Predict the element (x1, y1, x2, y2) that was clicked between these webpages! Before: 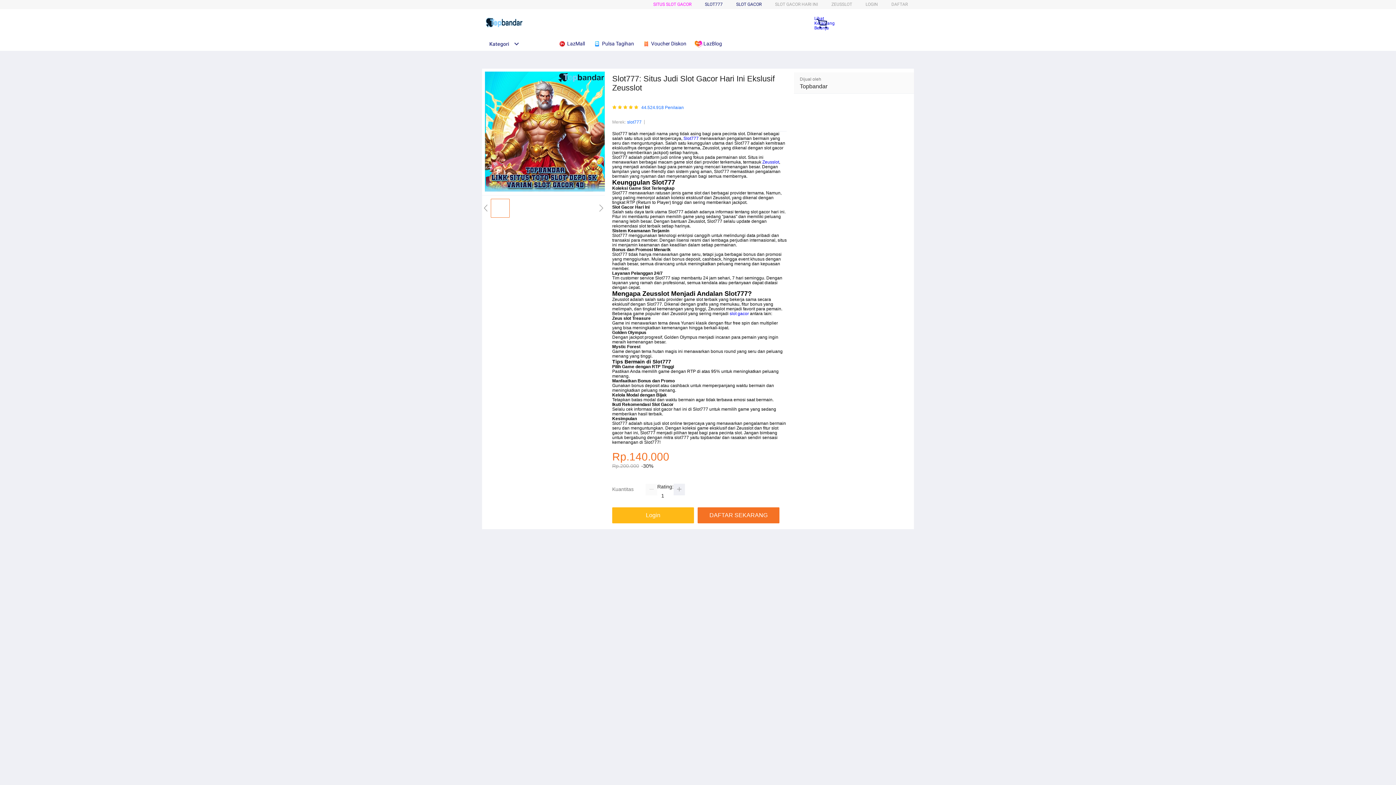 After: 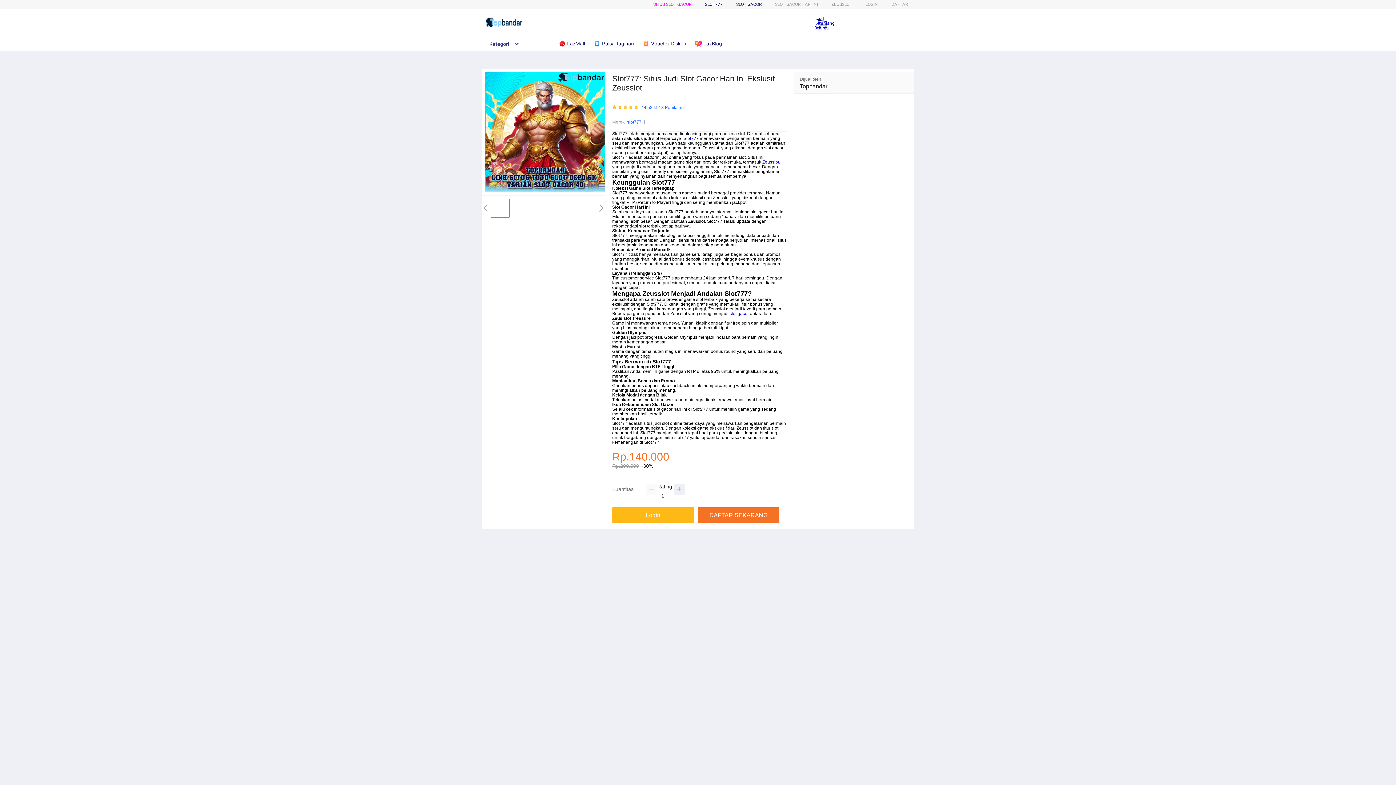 Action: label: slot777 bbox: (627, 118, 641, 125)